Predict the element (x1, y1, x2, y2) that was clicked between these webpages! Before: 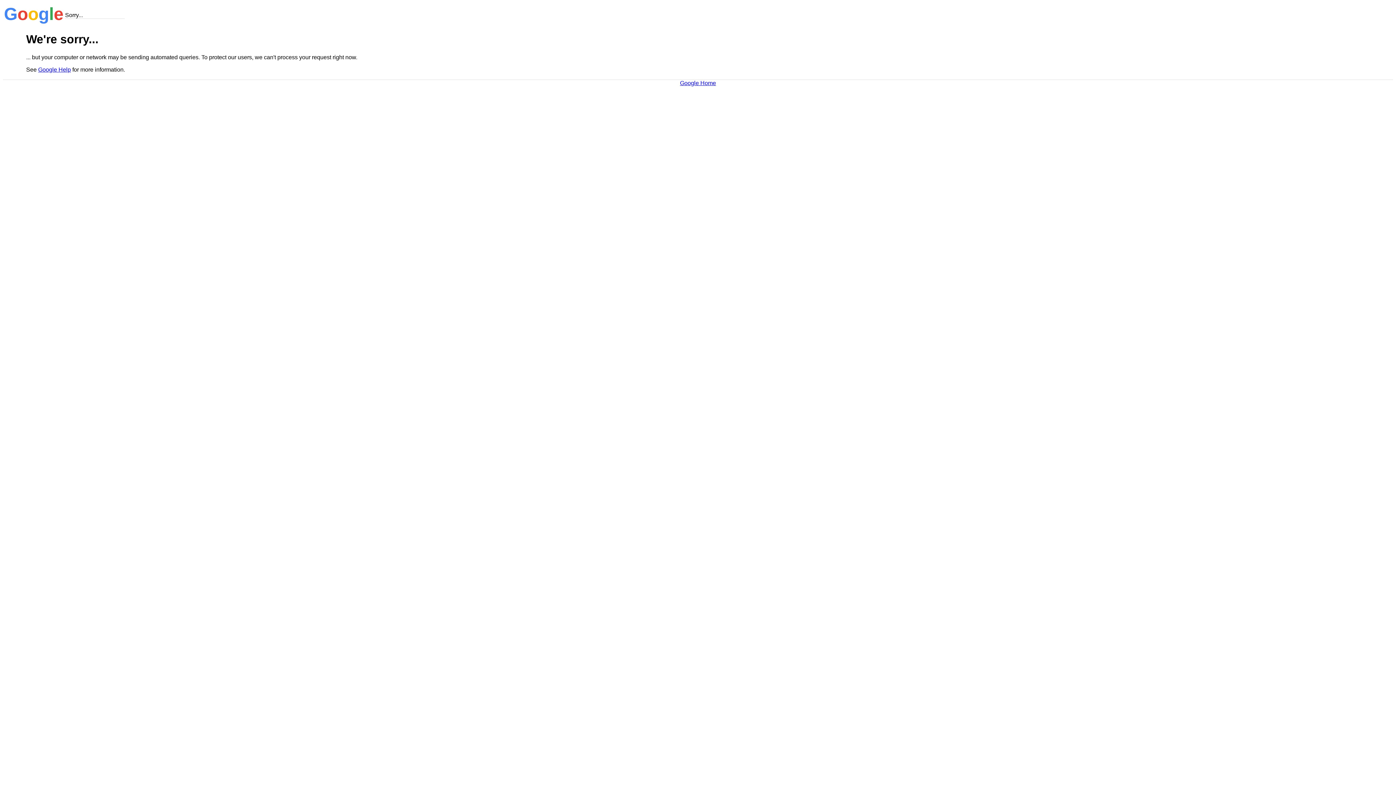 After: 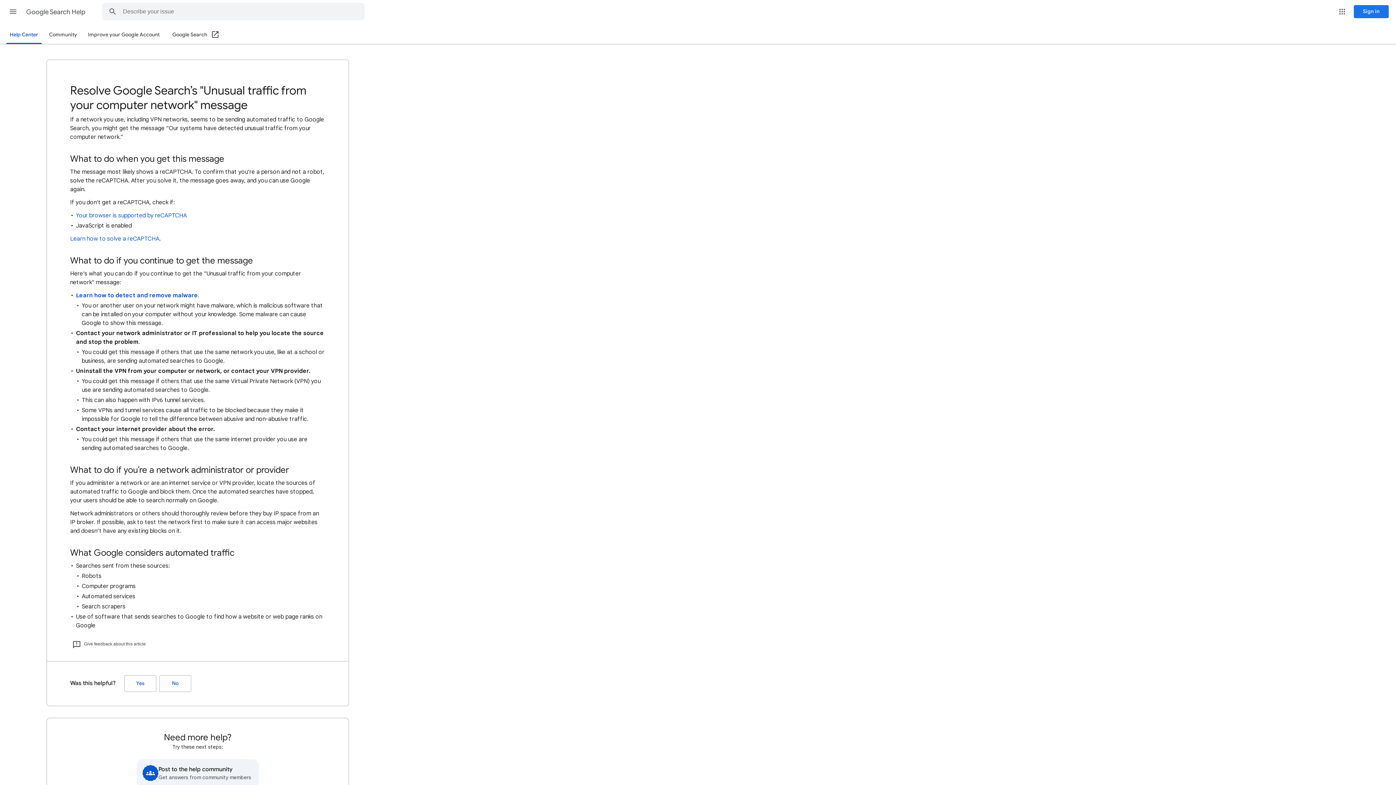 Action: label: Google Help bbox: (38, 66, 70, 72)